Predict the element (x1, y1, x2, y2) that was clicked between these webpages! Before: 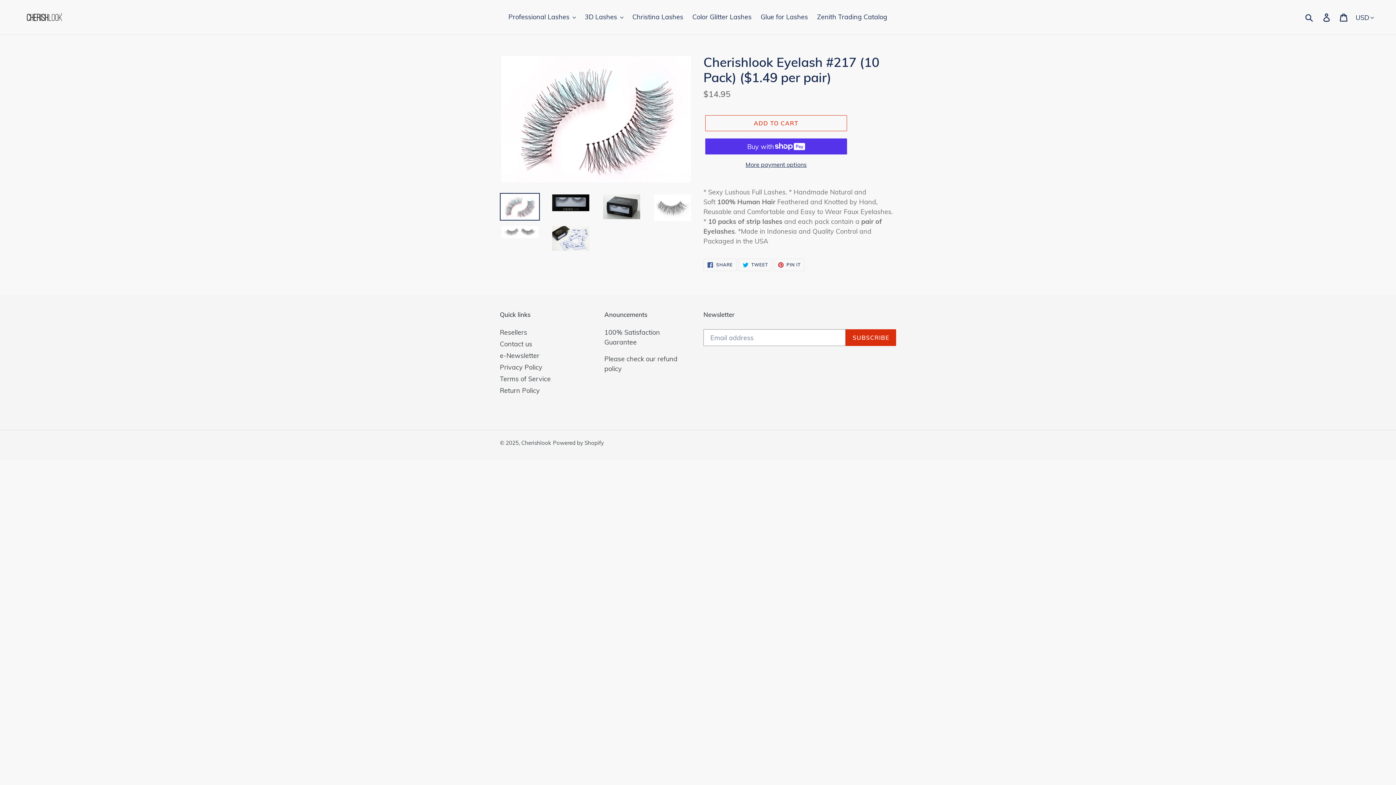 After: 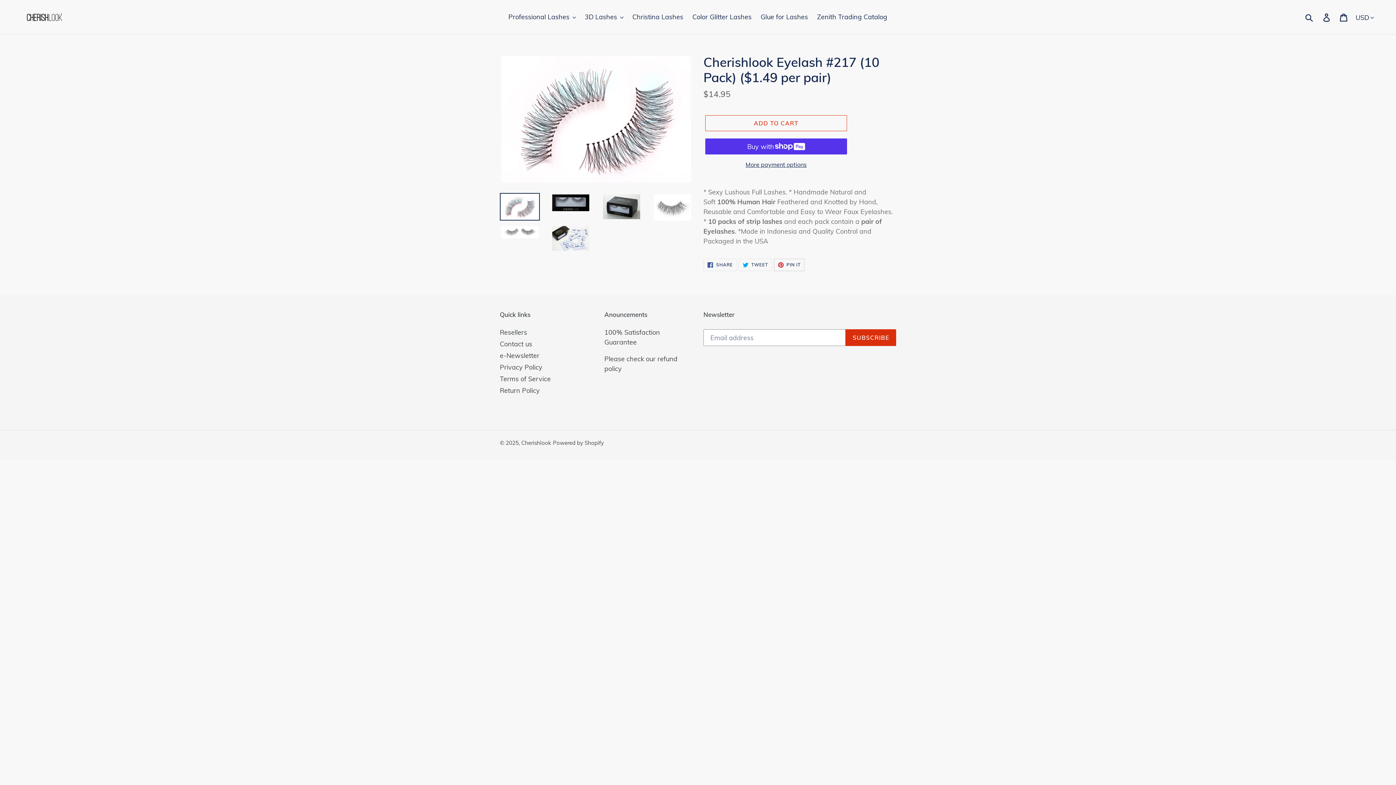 Action: bbox: (774, 258, 804, 271) label:  PIN IT
PIN ON PINTEREST